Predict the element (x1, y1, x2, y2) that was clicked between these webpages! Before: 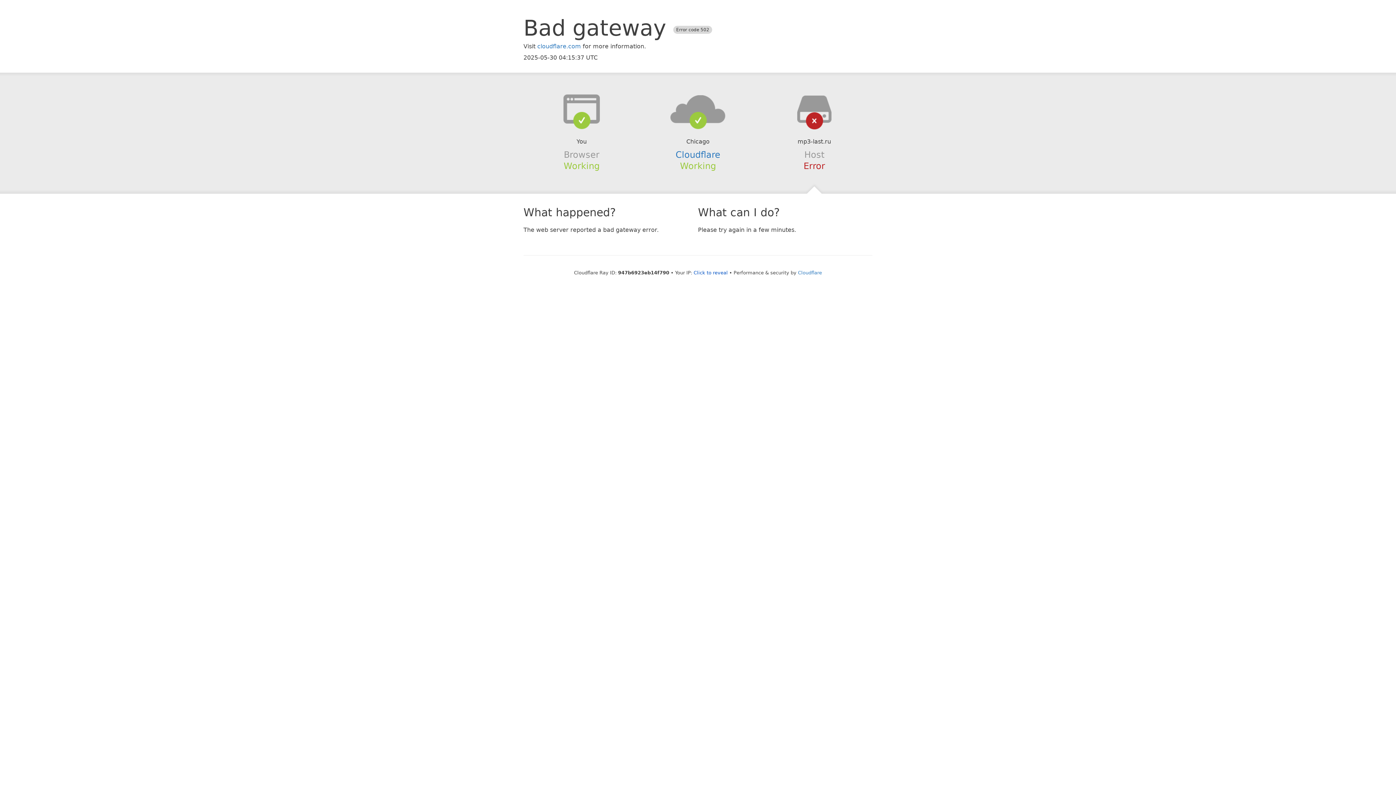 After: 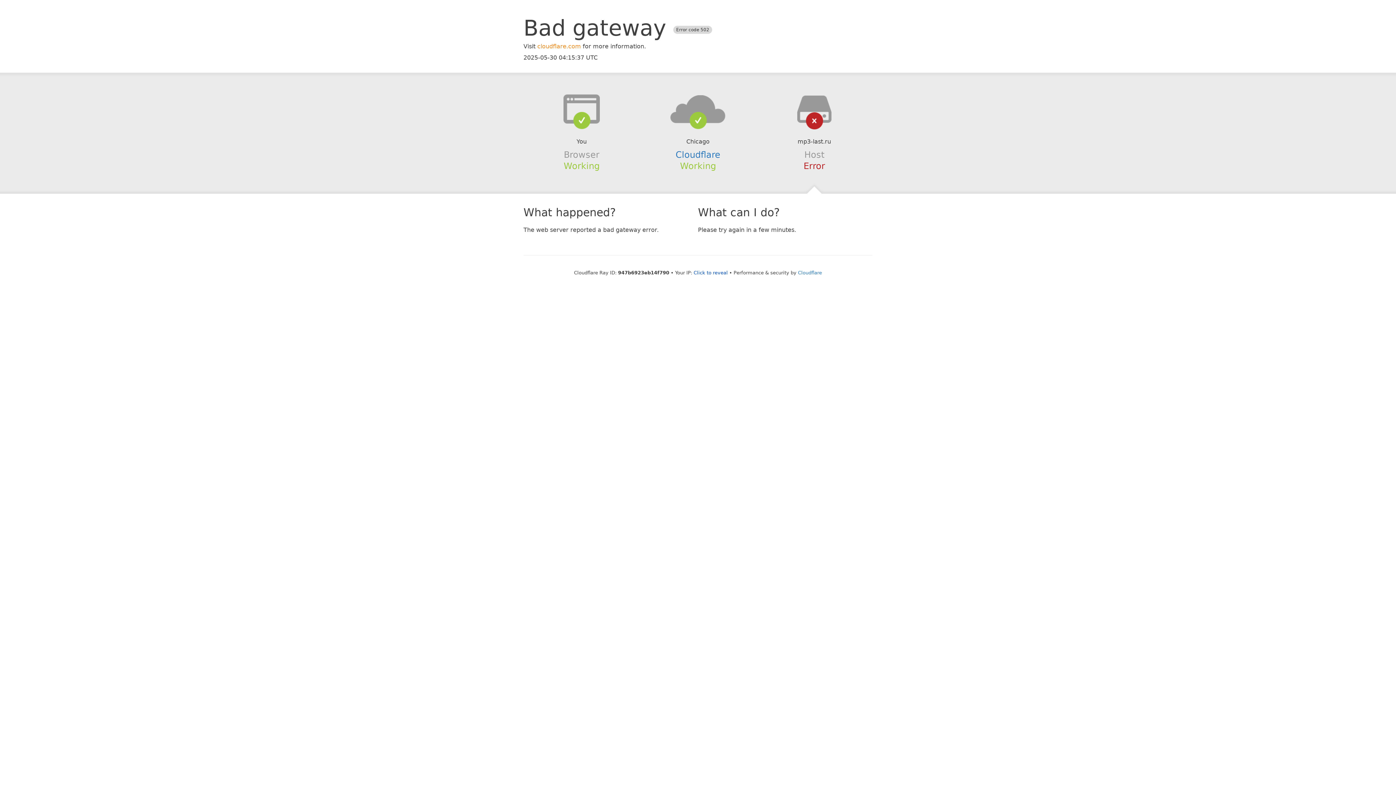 Action: label: cloudflare.com bbox: (537, 42, 581, 49)